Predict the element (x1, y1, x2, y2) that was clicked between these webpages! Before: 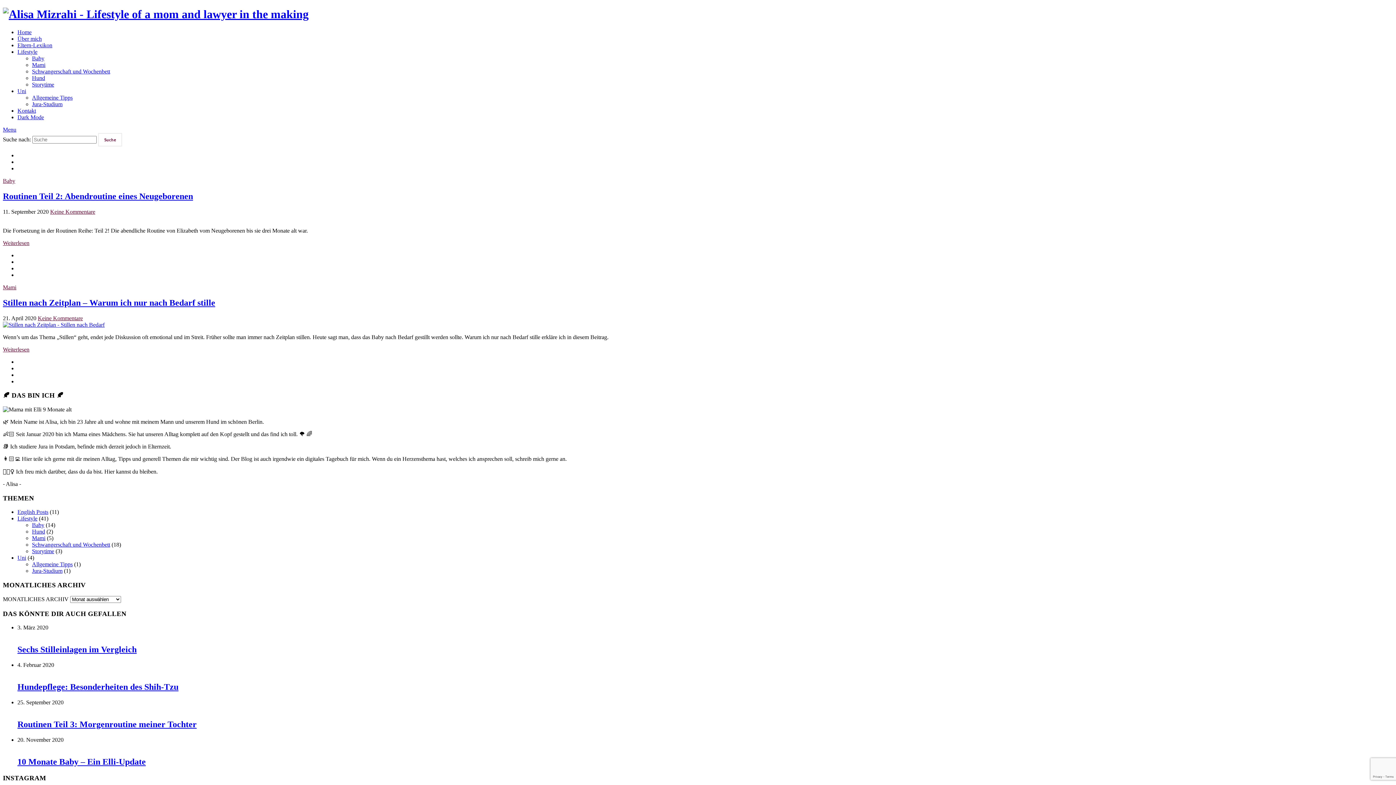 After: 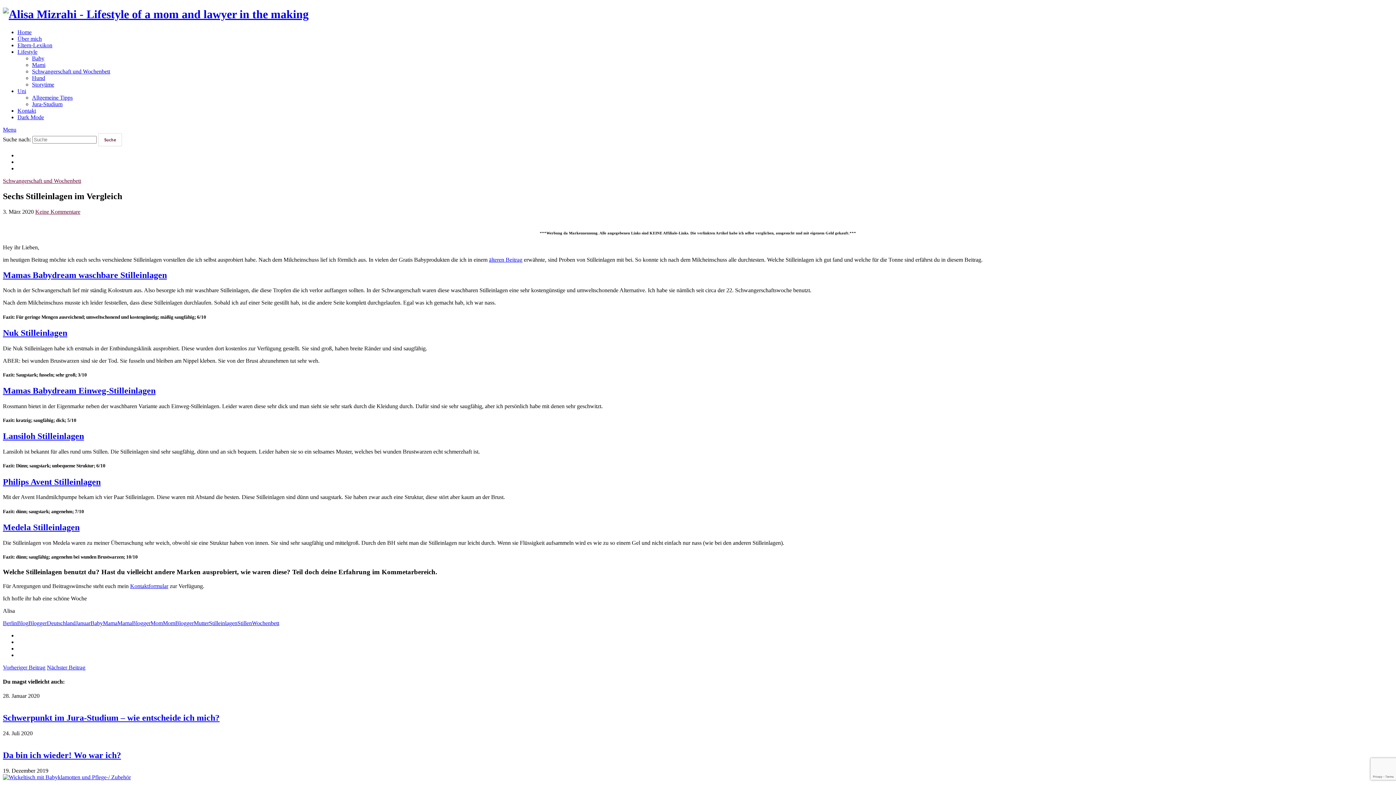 Action: label: Sechs Stilleinlagen im Vergleich bbox: (17, 645, 136, 654)